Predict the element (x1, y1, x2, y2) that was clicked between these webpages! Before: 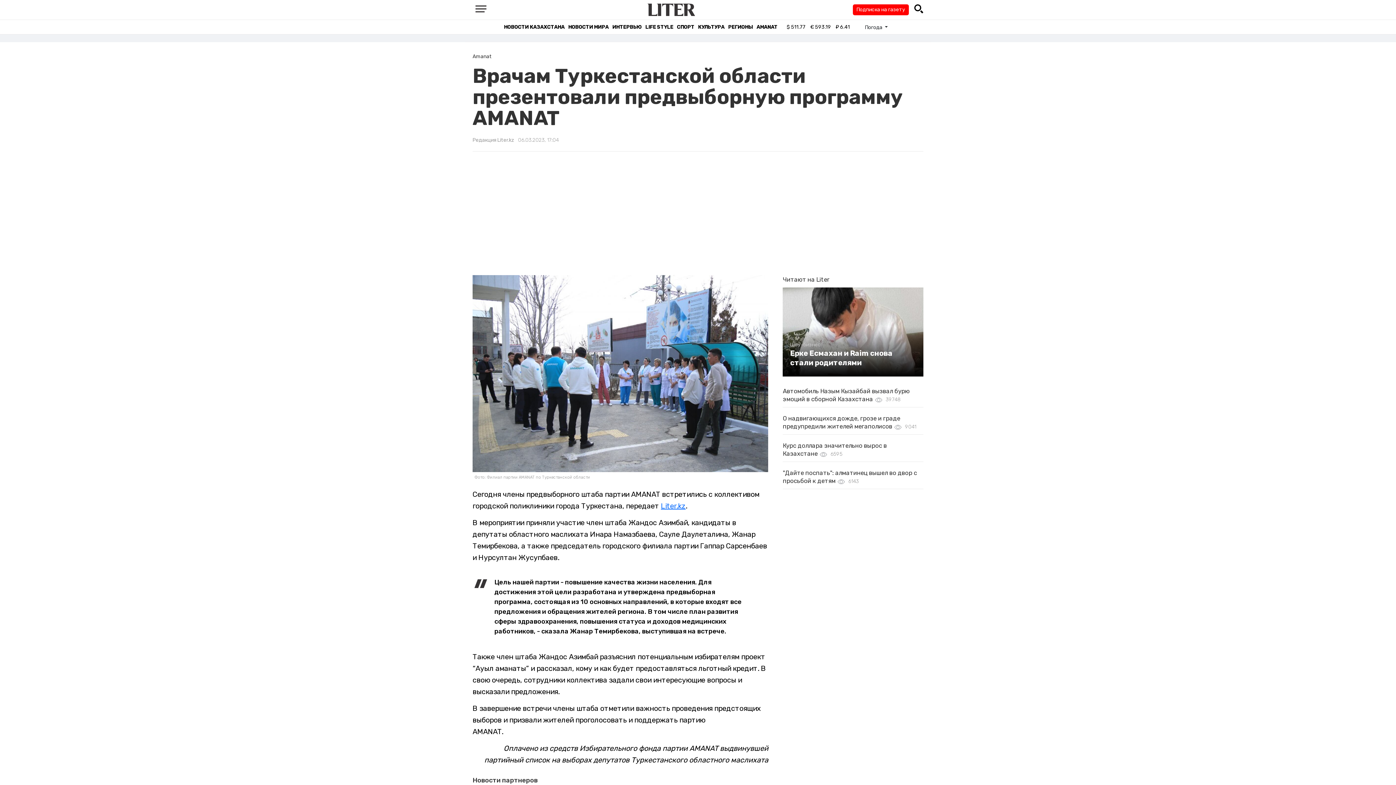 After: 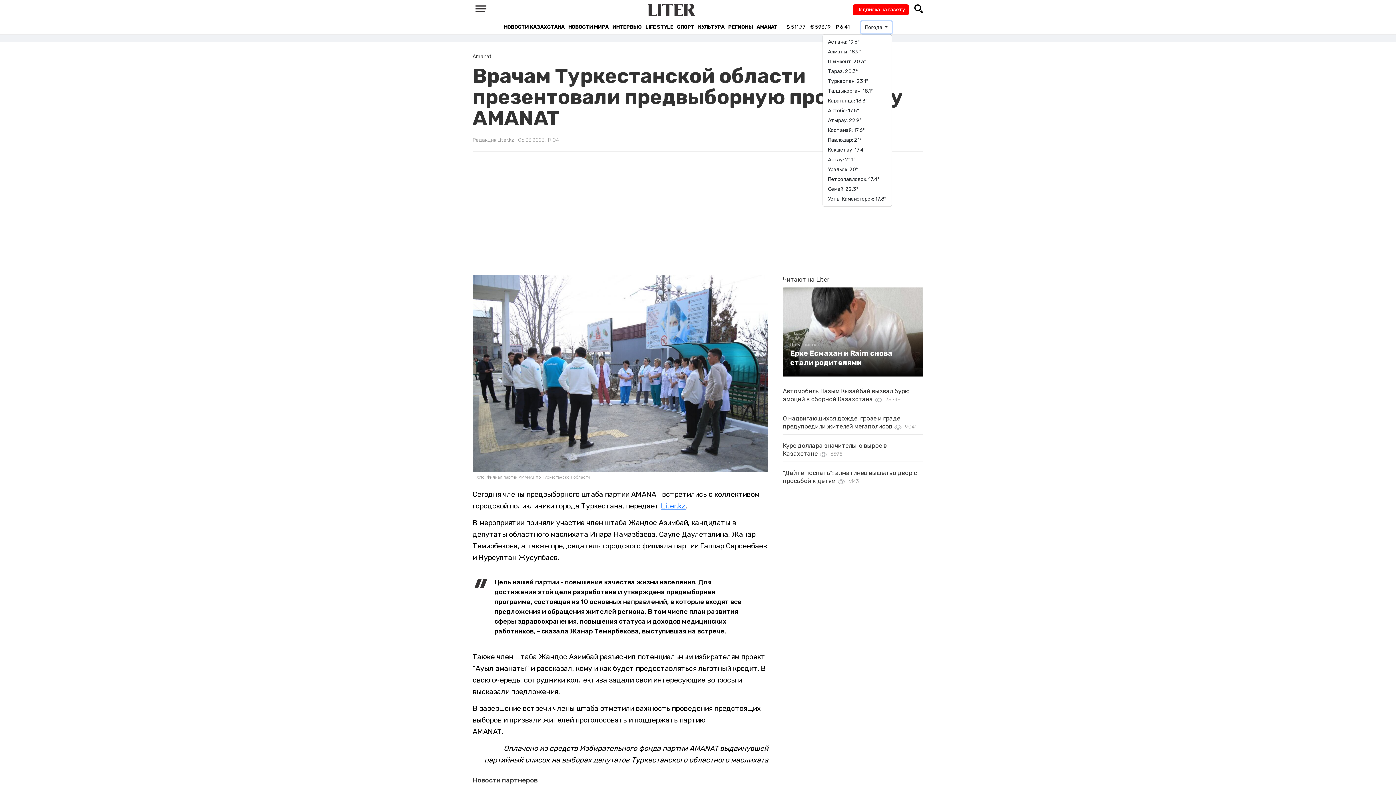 Action: label: Погода  bbox: (861, 21, 892, 33)